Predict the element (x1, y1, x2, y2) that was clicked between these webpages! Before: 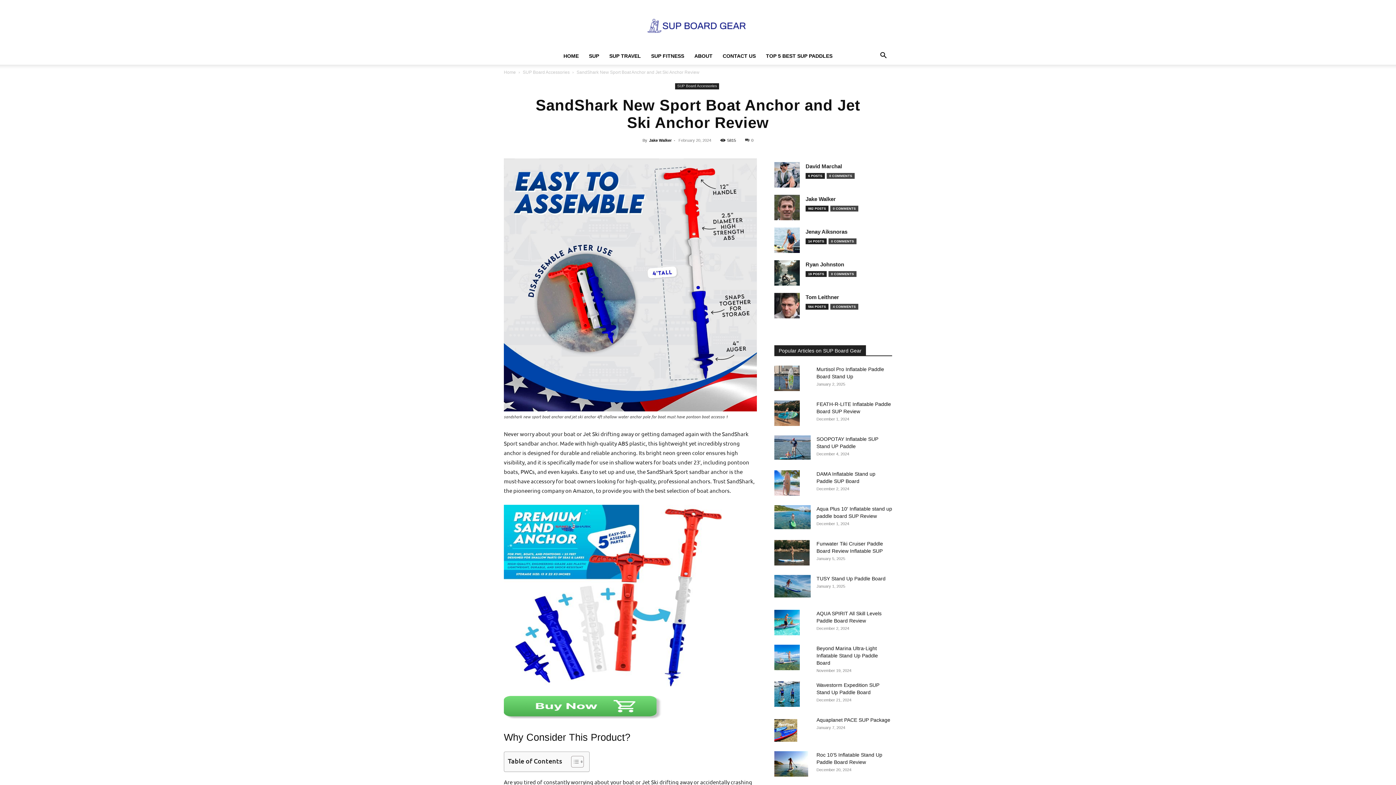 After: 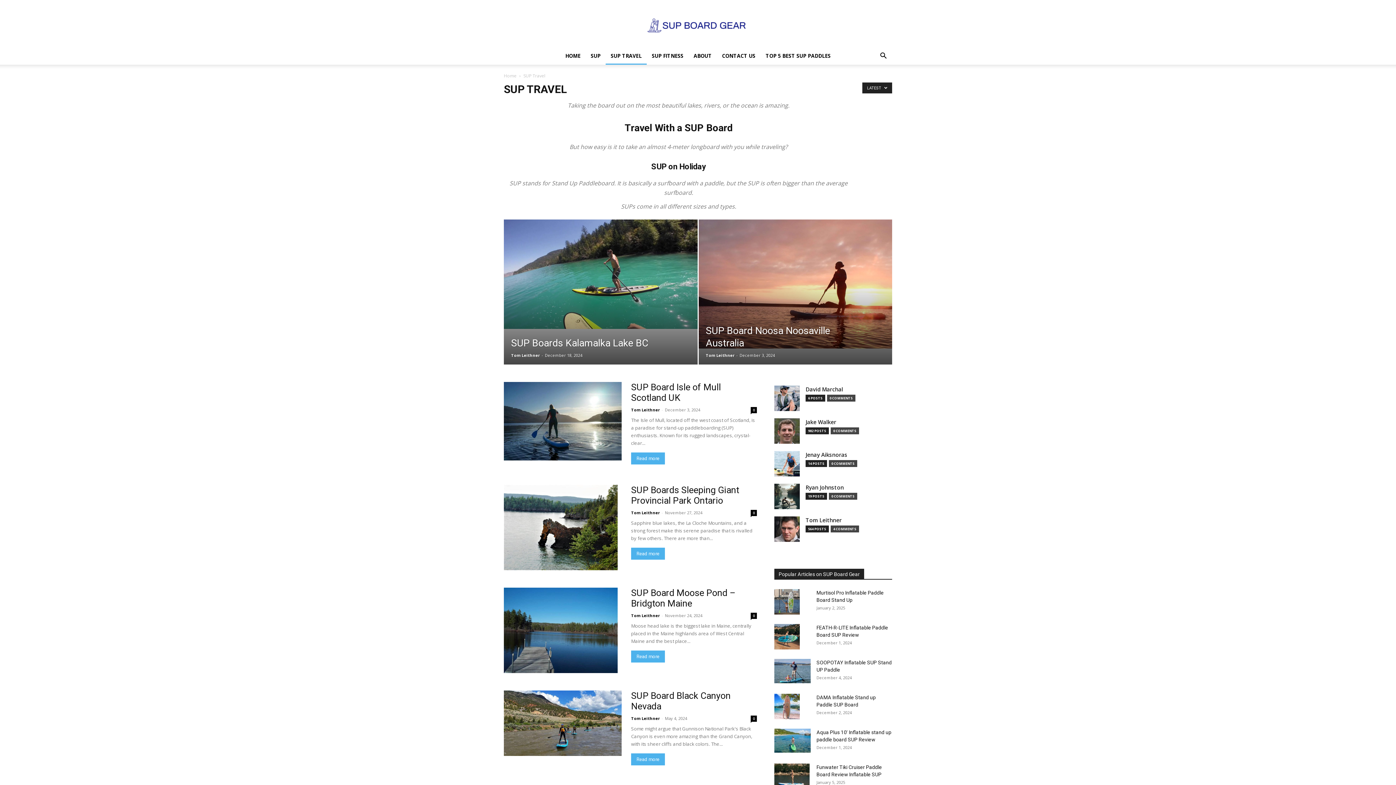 Action: bbox: (604, 47, 646, 64) label: SUP TRAVEL